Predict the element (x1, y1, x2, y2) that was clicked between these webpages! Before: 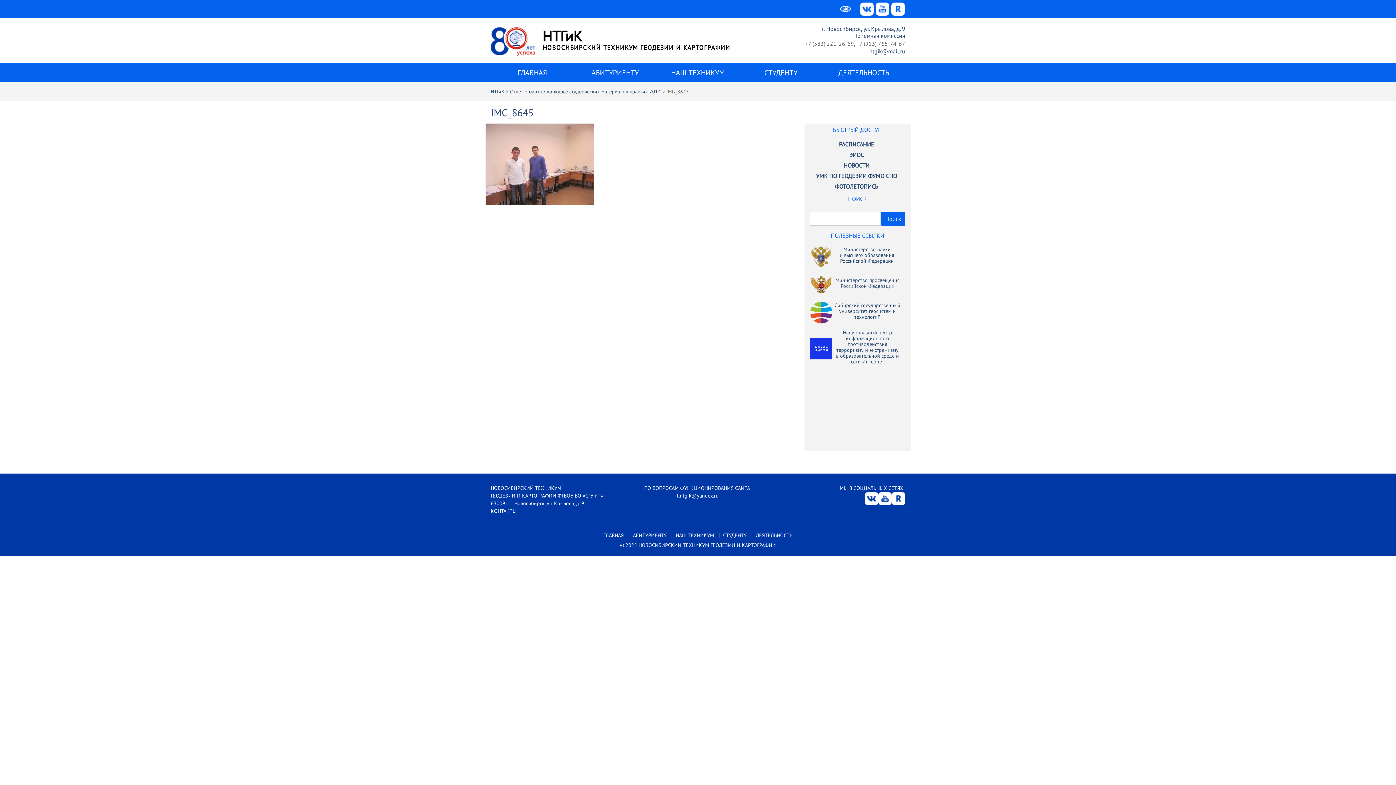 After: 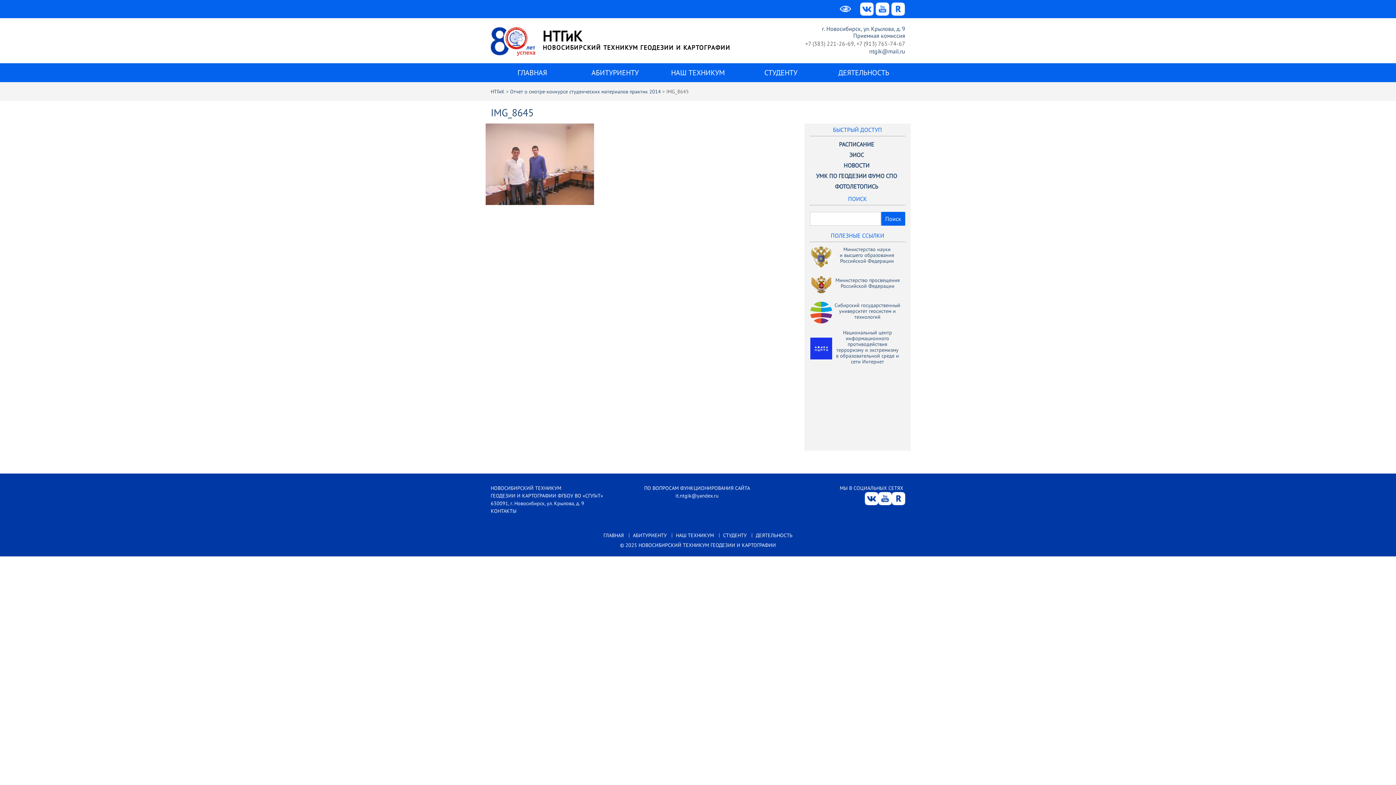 Action: bbox: (860, 10, 875, 17) label:  